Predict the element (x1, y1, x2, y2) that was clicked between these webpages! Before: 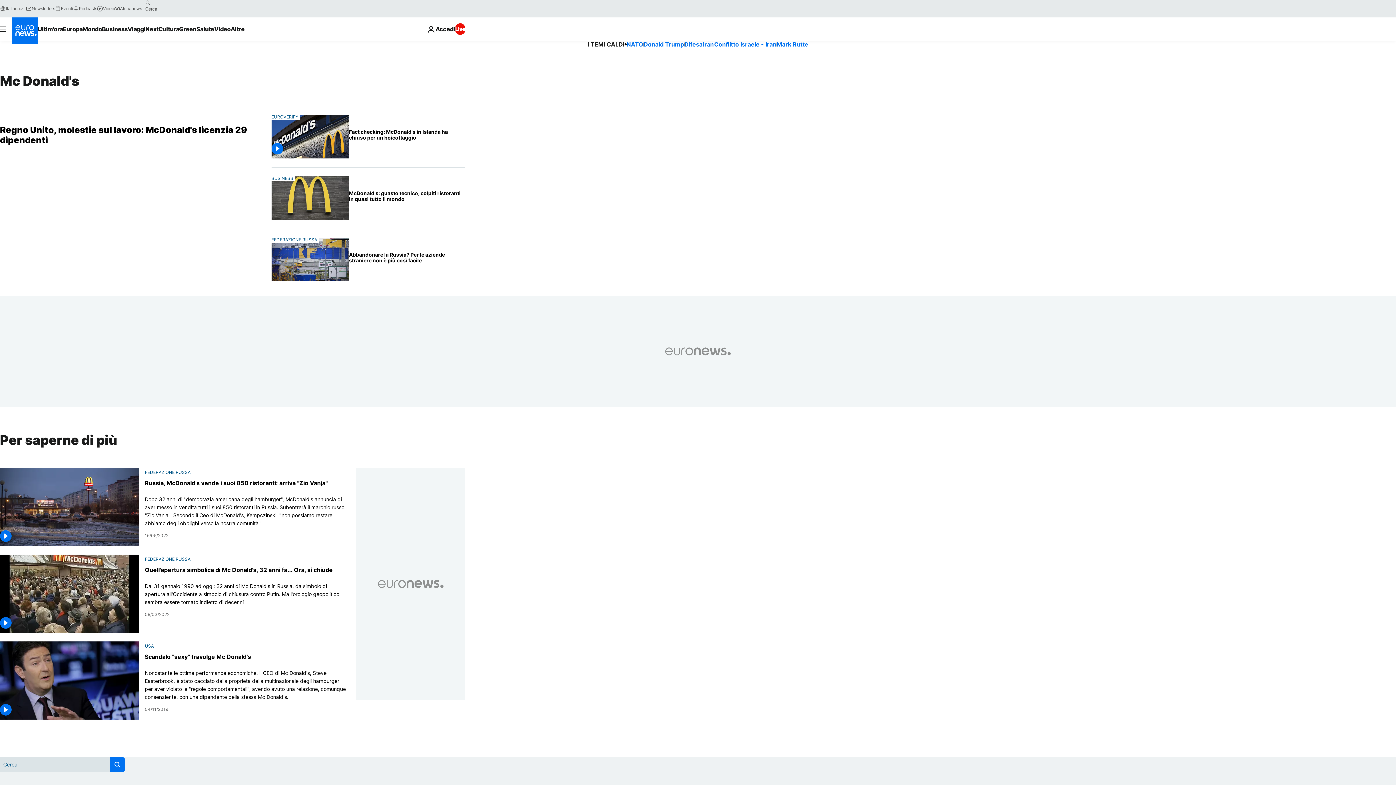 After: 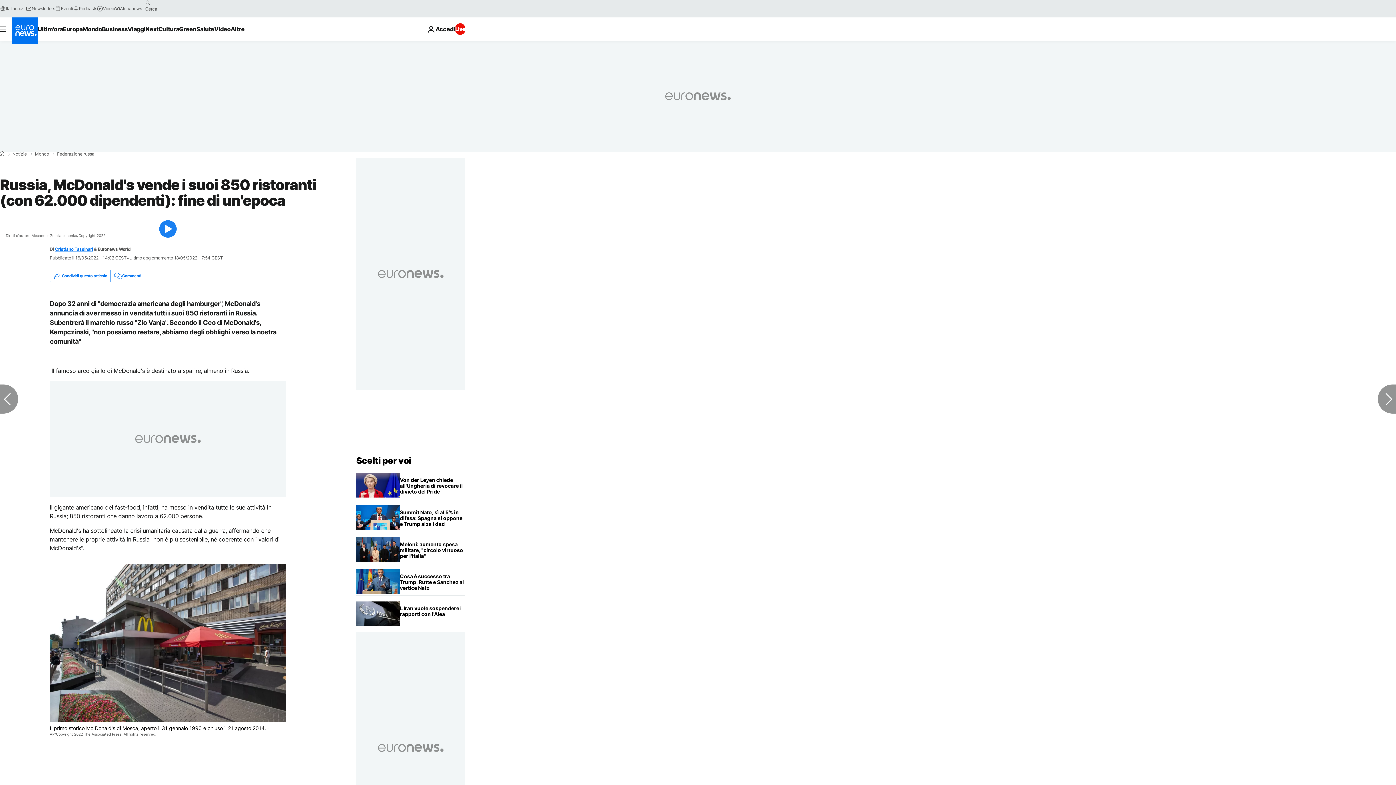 Action: bbox: (144, 495, 347, 527) label: Dopo 32 anni di "democrazia americana degli hamburger", McDonald's annuncia di aver messo in vendita tutti i suoi 850 ristoranti in Russia. Subentrerà il marchio russo "Zio Vanja". Secondo il Ceo di McDonald's, Kempczinski, "non possiamo restare, abbiamo degli obblighi verso la nostra comunità"